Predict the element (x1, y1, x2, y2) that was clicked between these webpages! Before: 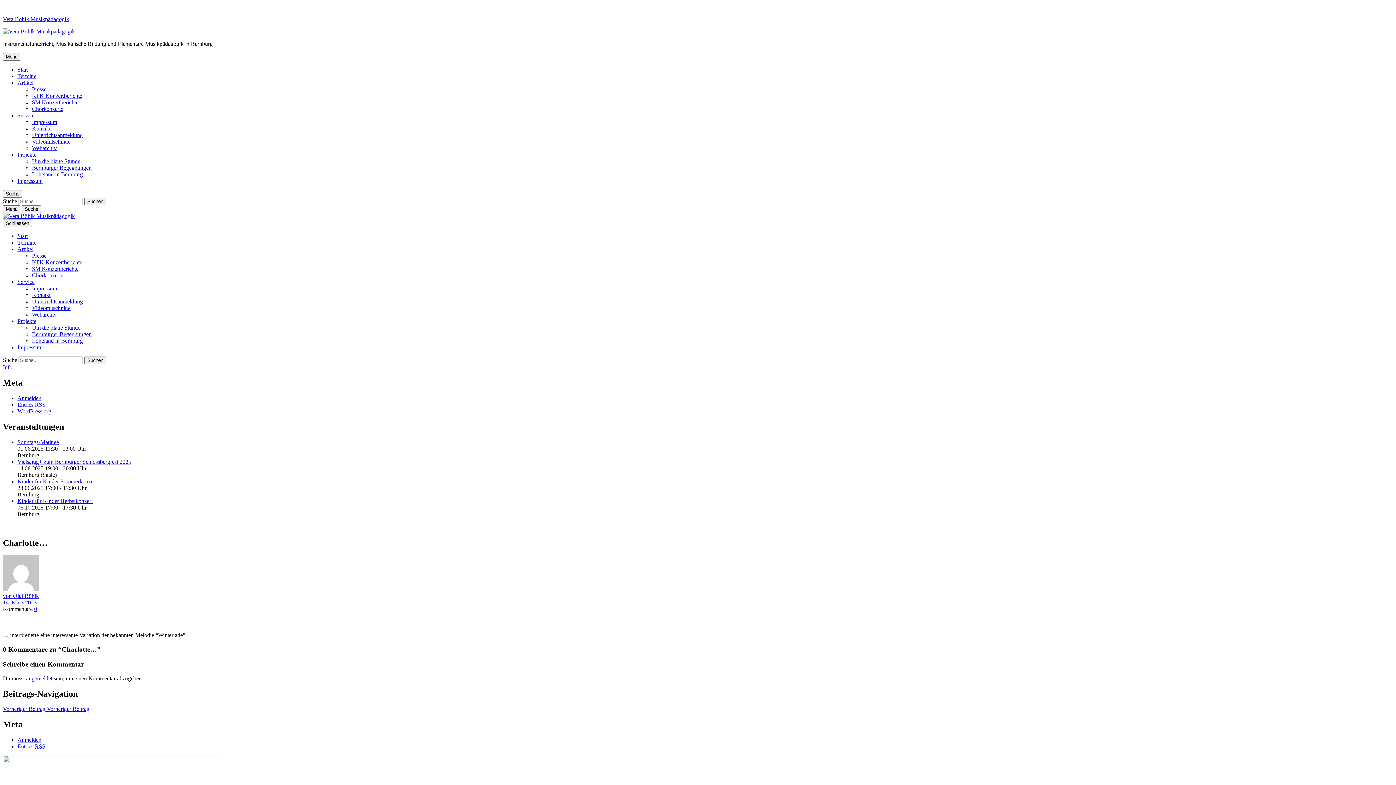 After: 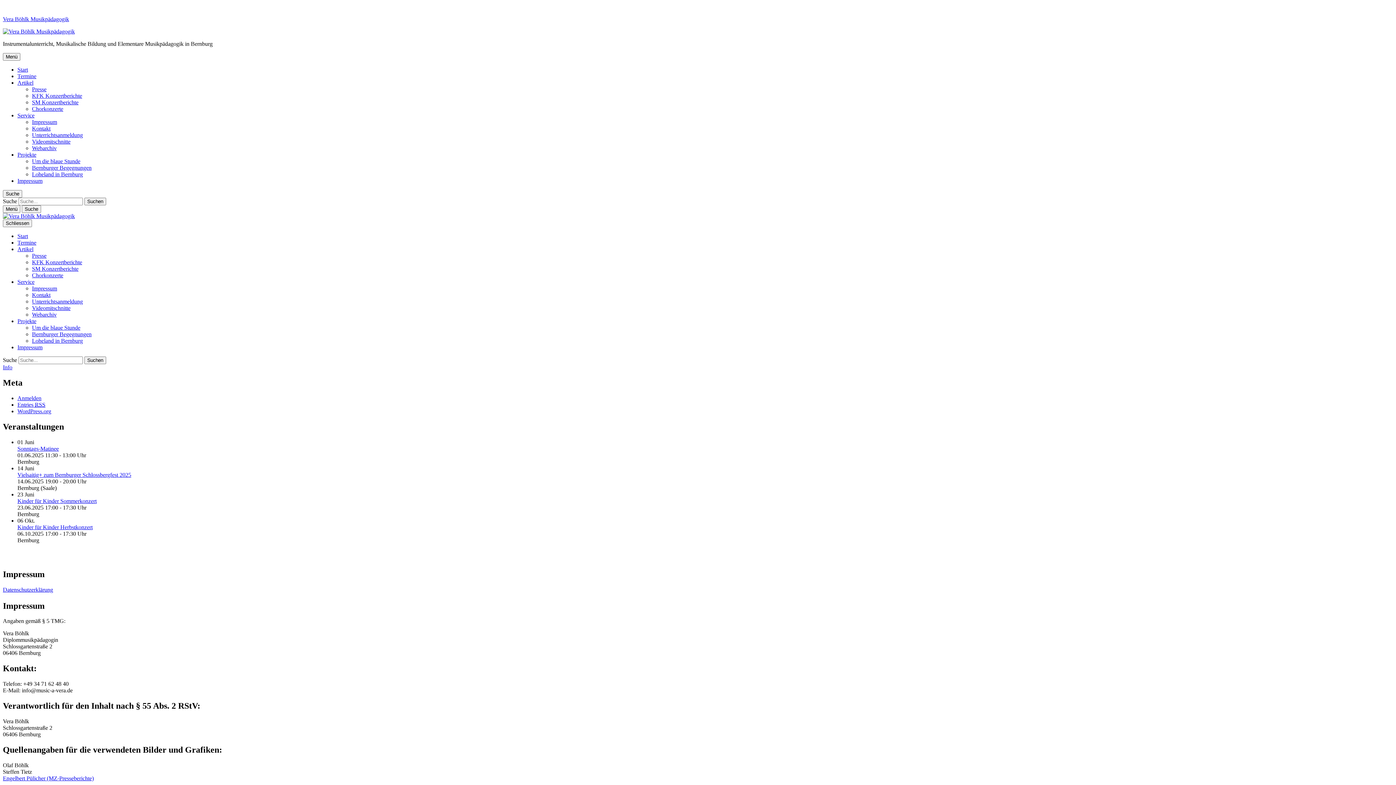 Action: bbox: (32, 118, 57, 125) label: Impressum